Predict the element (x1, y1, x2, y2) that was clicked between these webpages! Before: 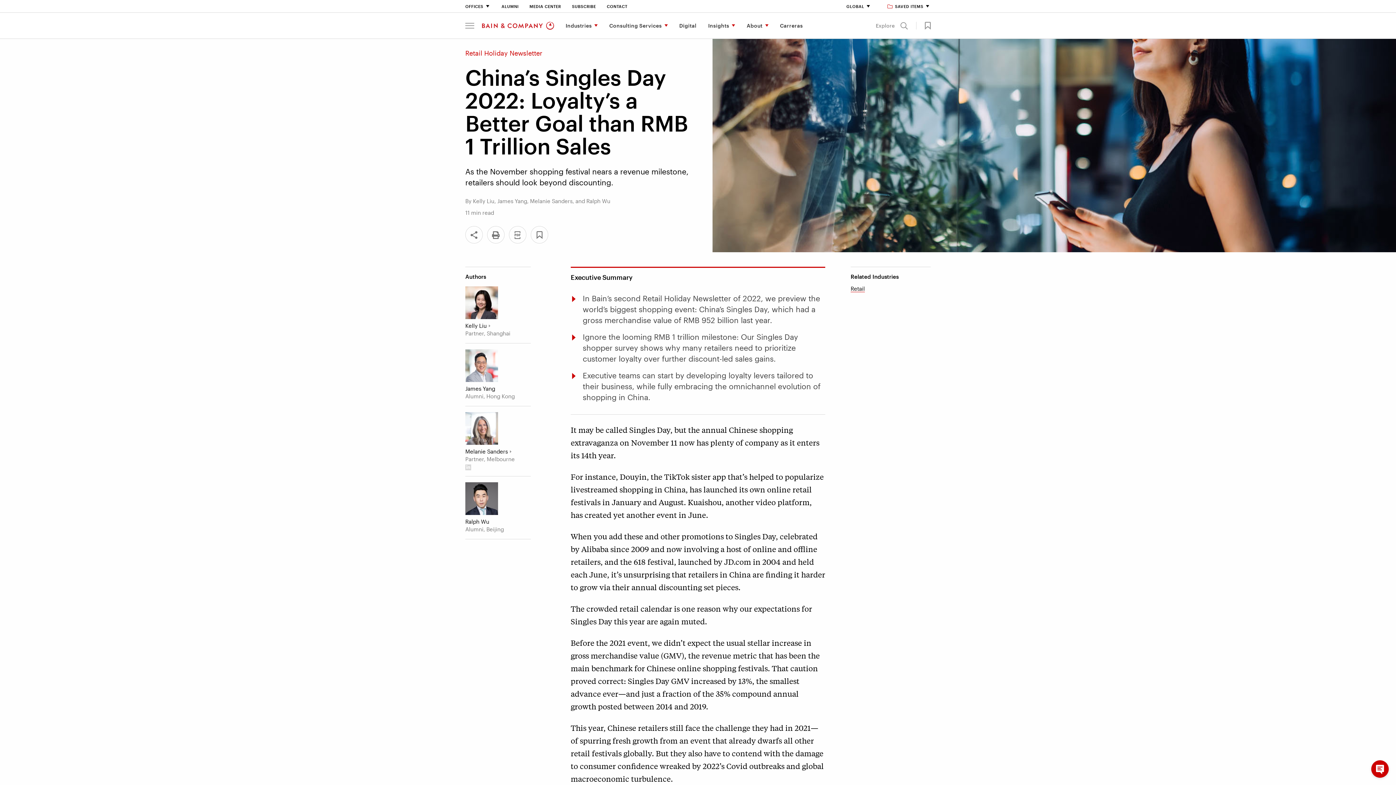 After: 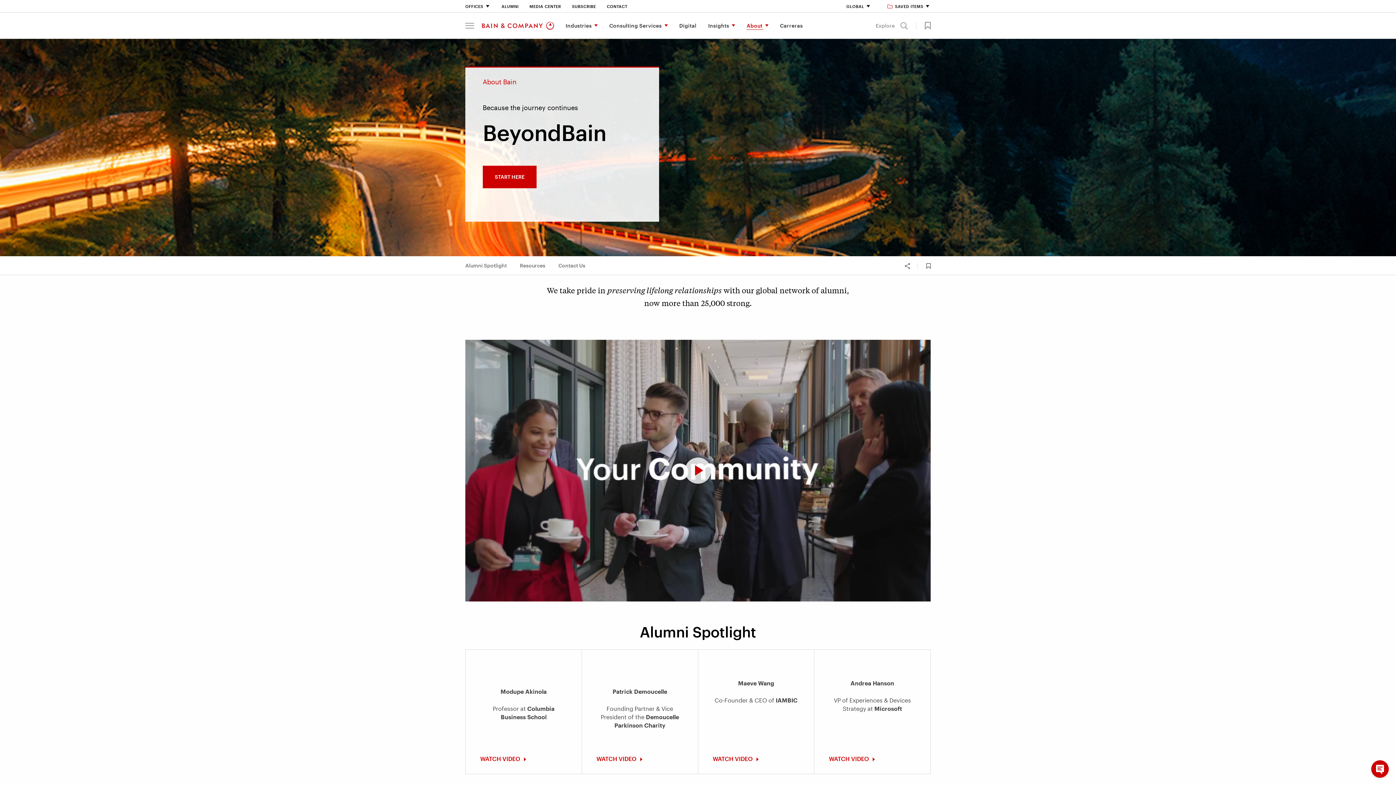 Action: bbox: (501, 4, 518, 8) label: Alumni